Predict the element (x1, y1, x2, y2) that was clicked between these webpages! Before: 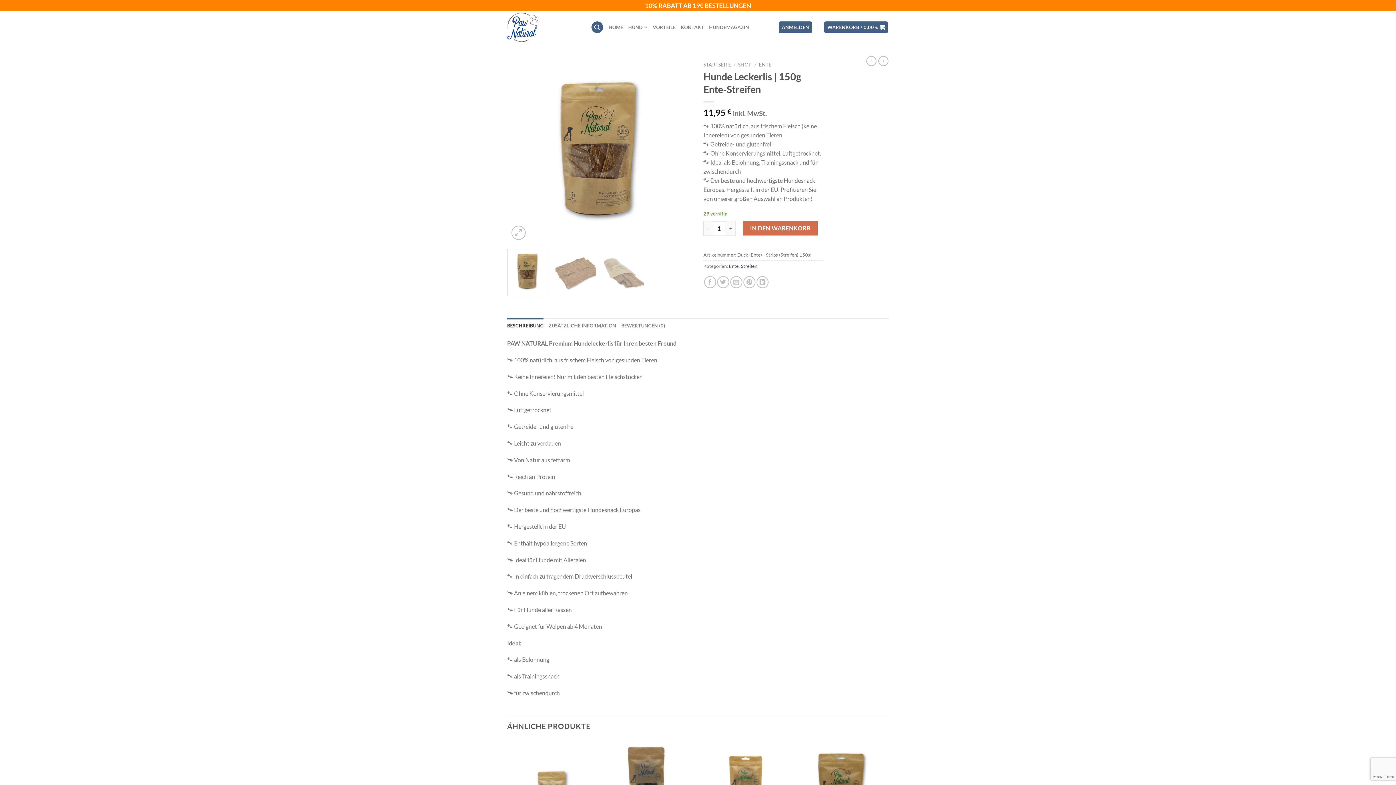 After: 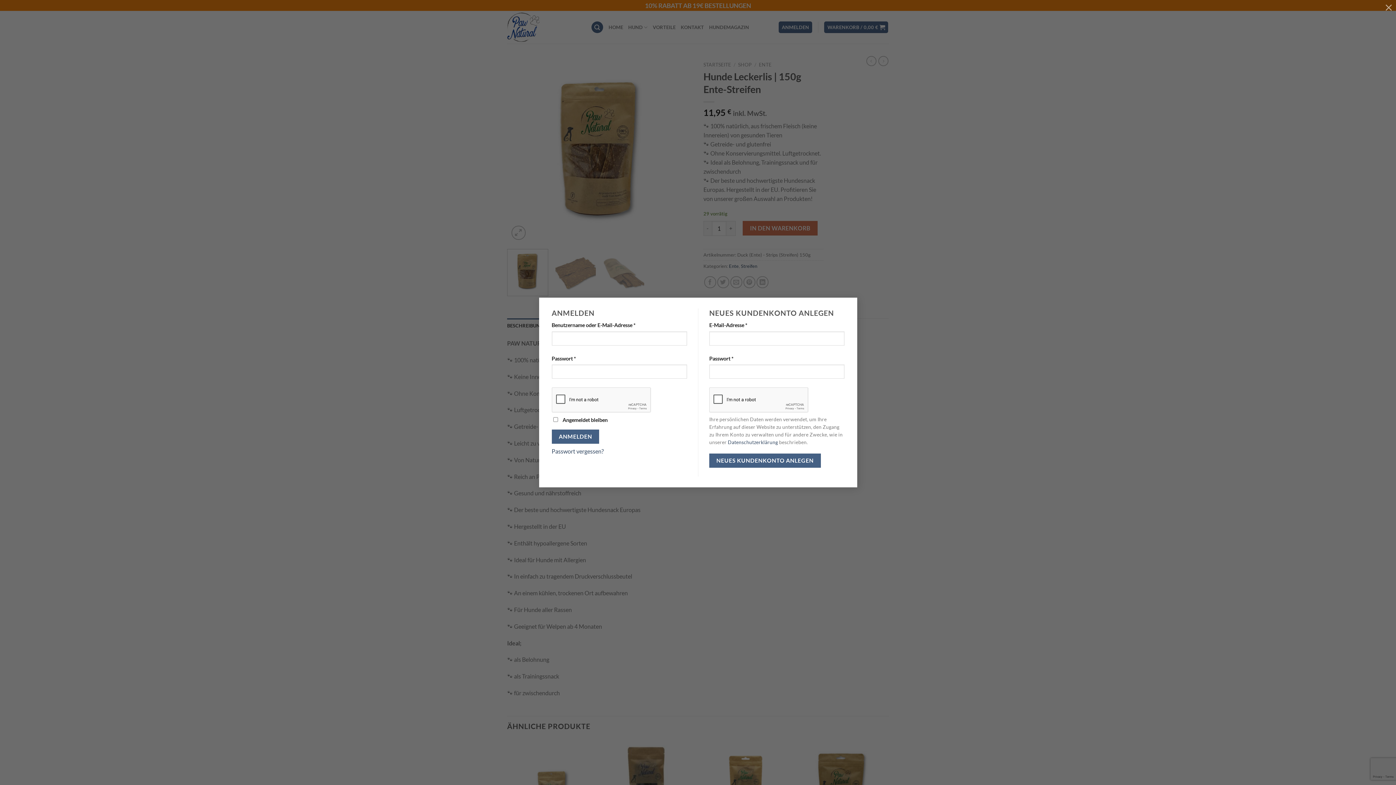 Action: label: ANMELDEN bbox: (778, 21, 812, 33)